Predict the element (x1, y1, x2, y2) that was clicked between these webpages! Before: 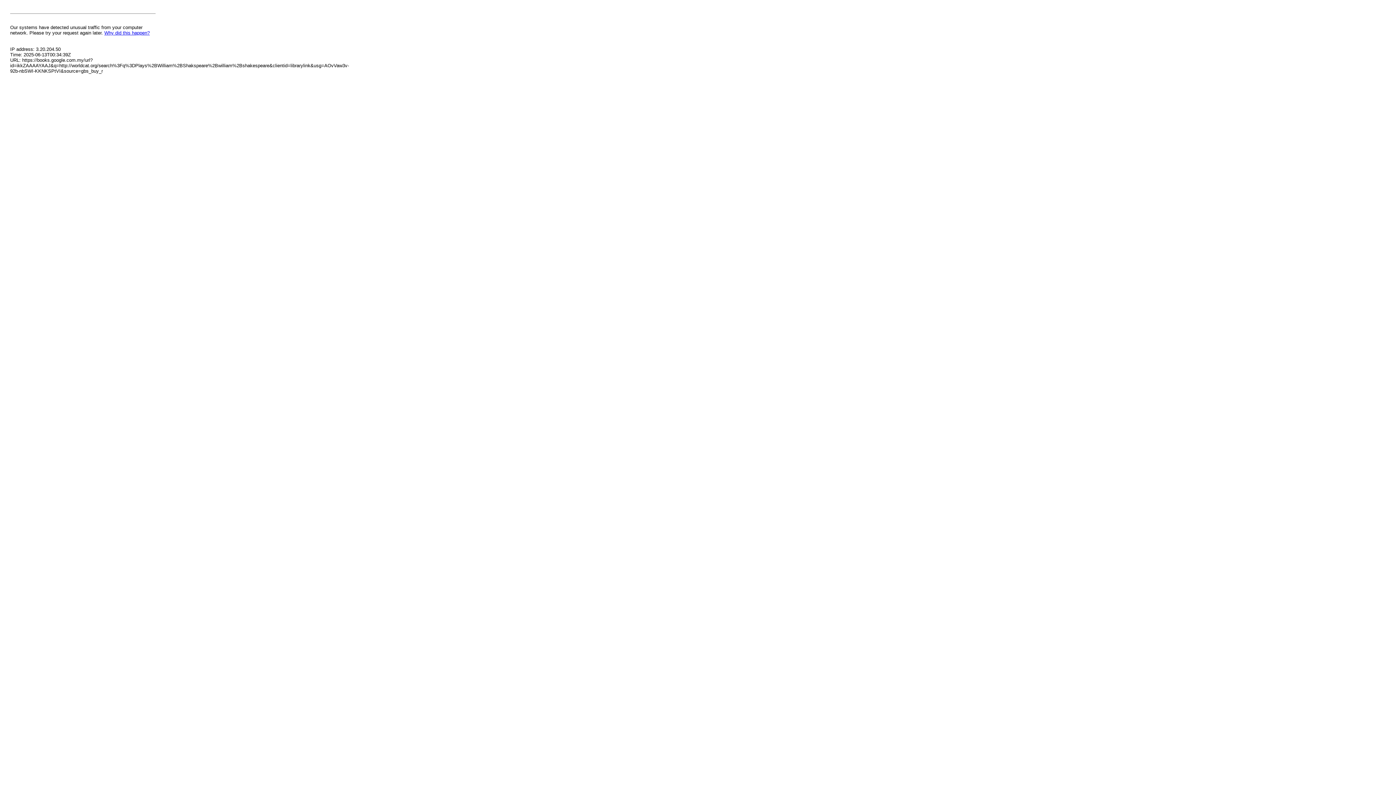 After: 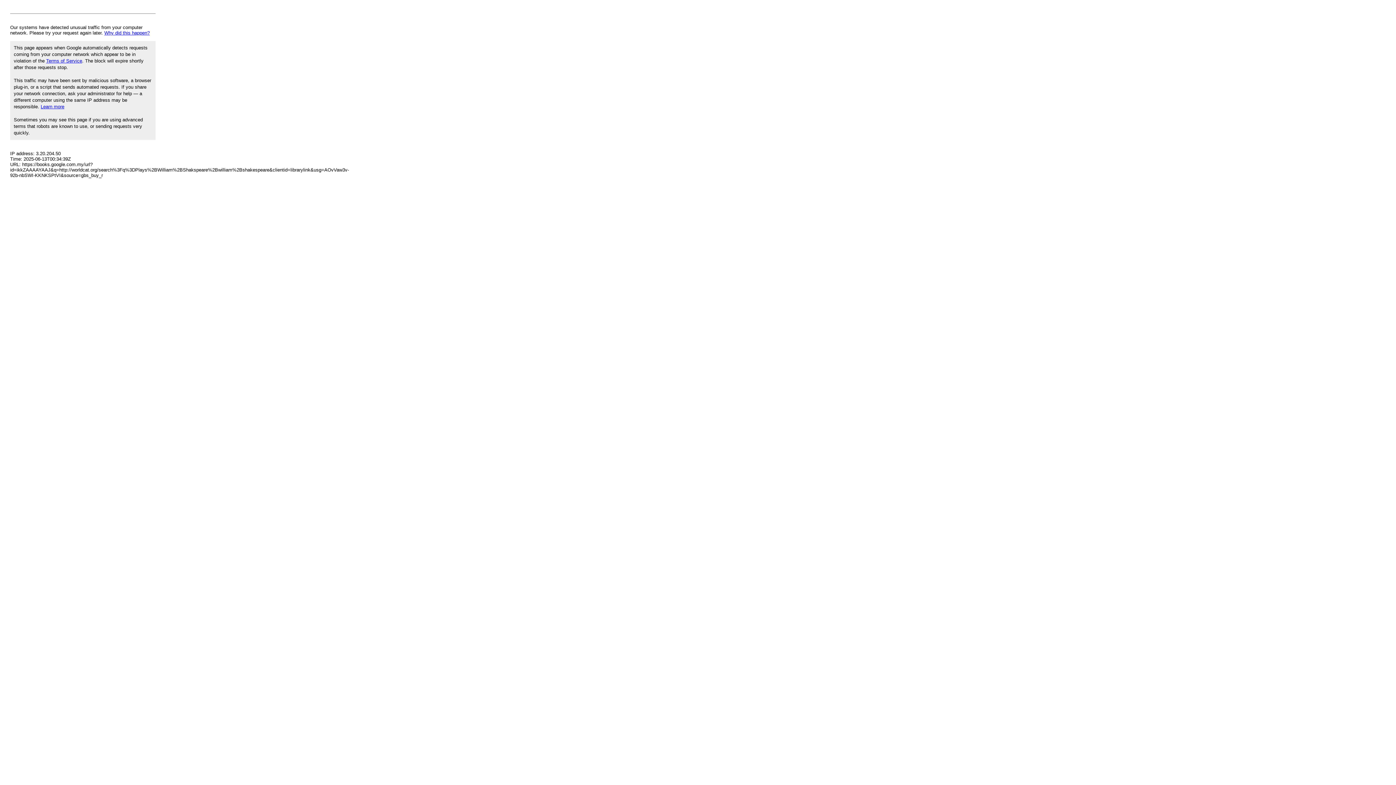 Action: bbox: (104, 30, 149, 35) label: Why did this happen?